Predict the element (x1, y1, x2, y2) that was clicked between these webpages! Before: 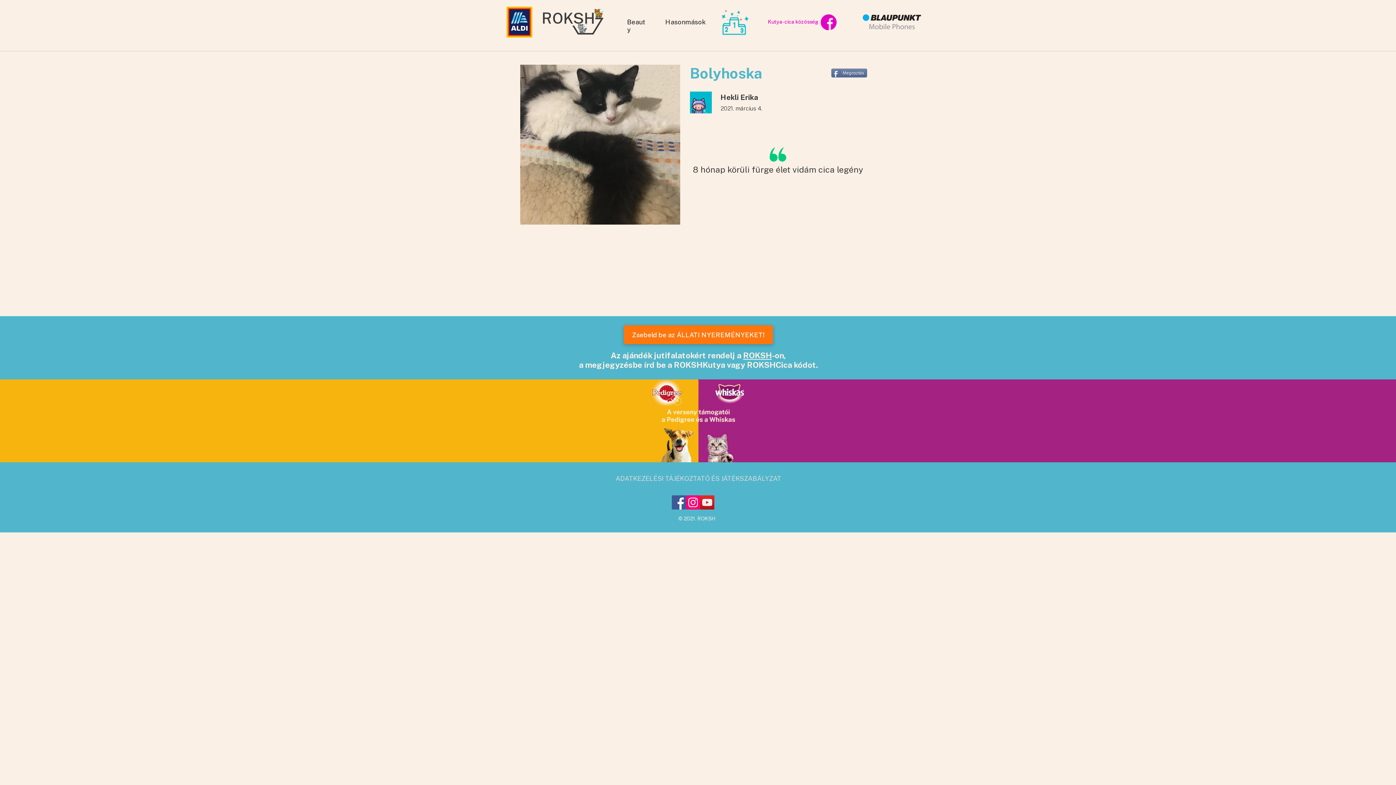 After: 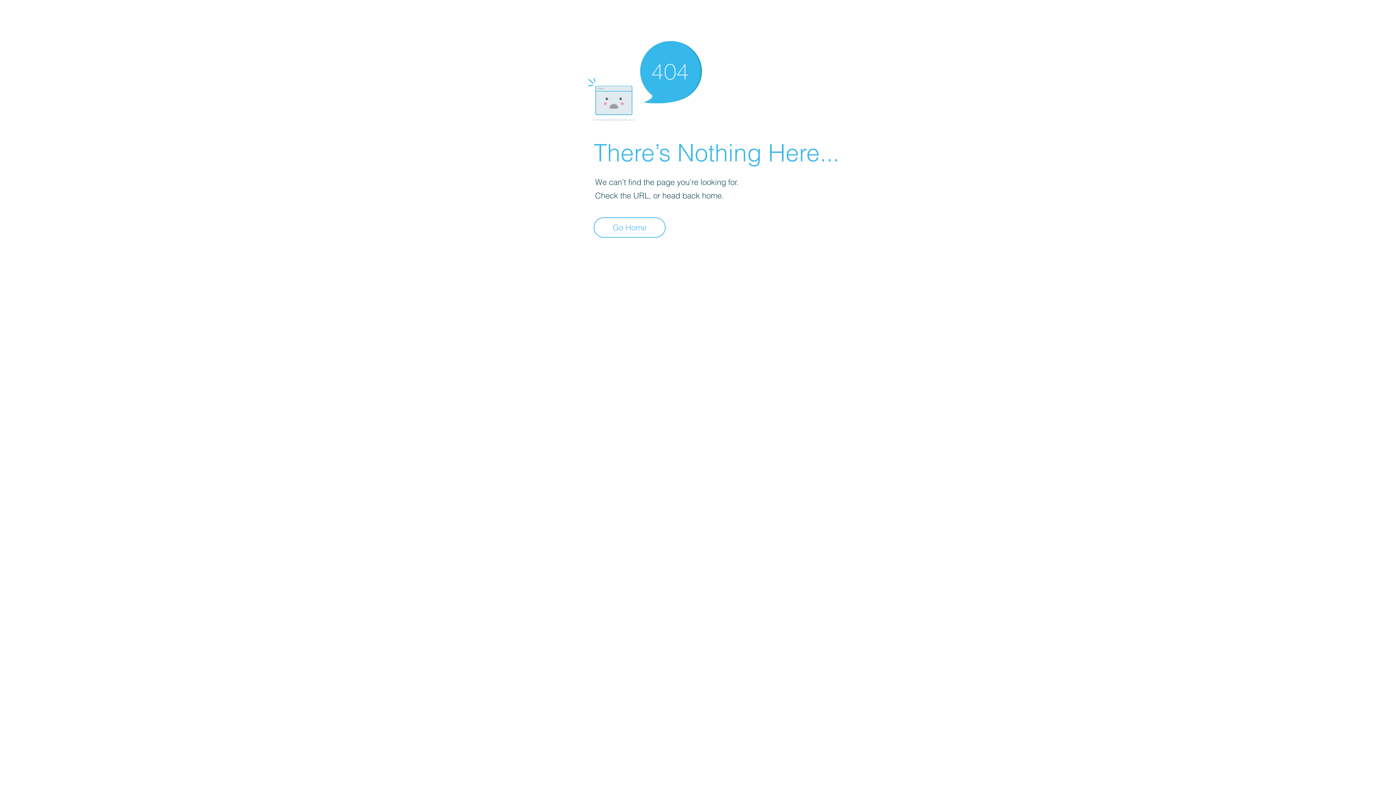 Action: label: Hasonmások bbox: (665, 18, 705, 25)